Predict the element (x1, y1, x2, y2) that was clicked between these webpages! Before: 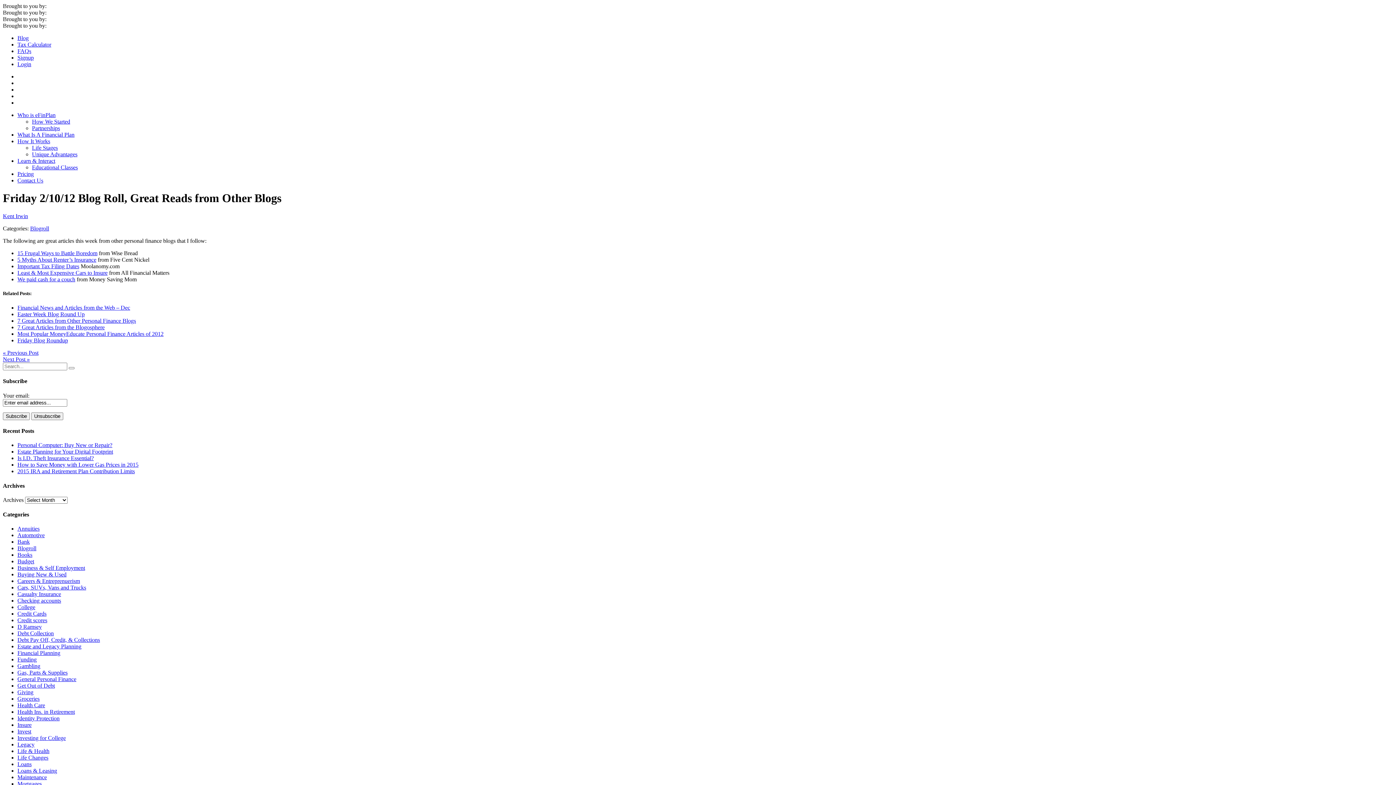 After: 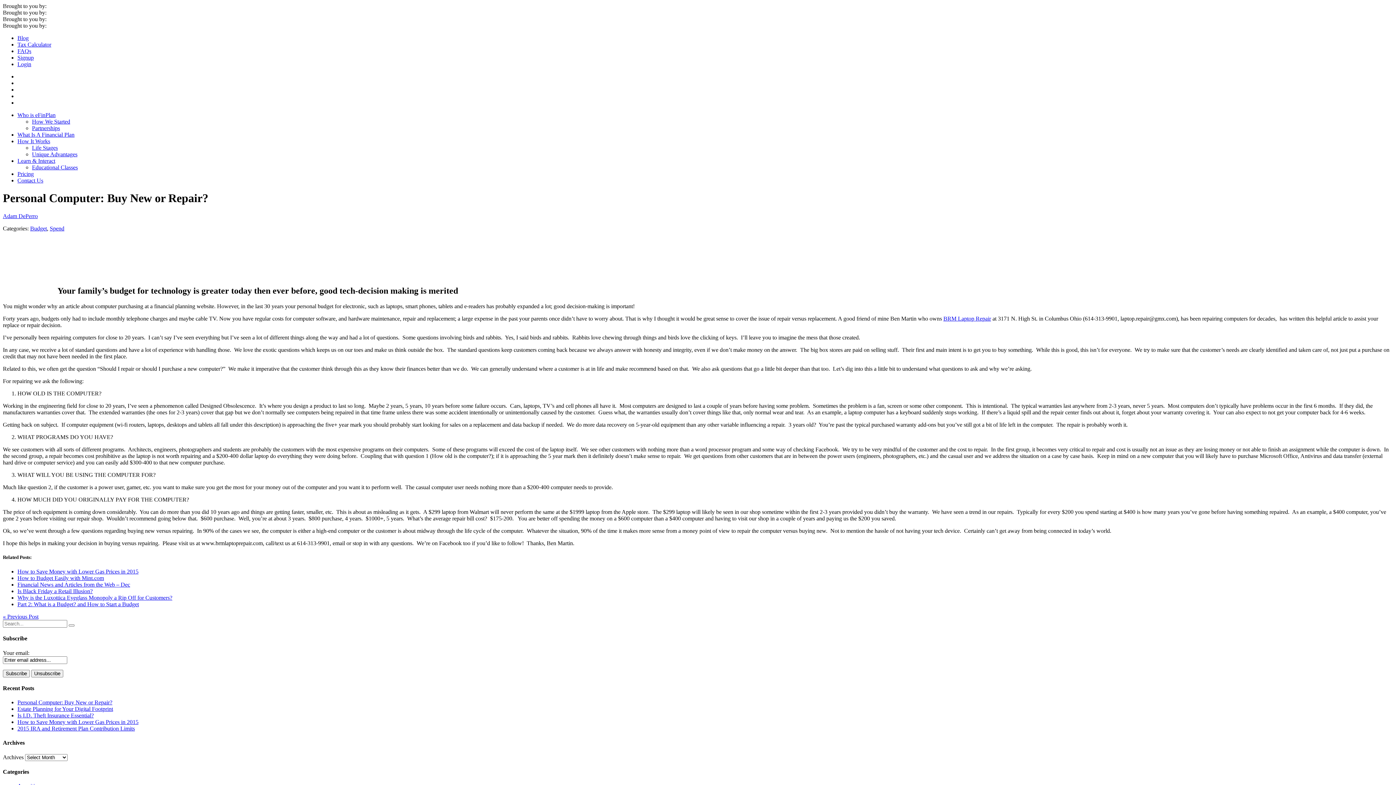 Action: label: Personal Computer: Buy New or Repair? bbox: (17, 442, 112, 448)